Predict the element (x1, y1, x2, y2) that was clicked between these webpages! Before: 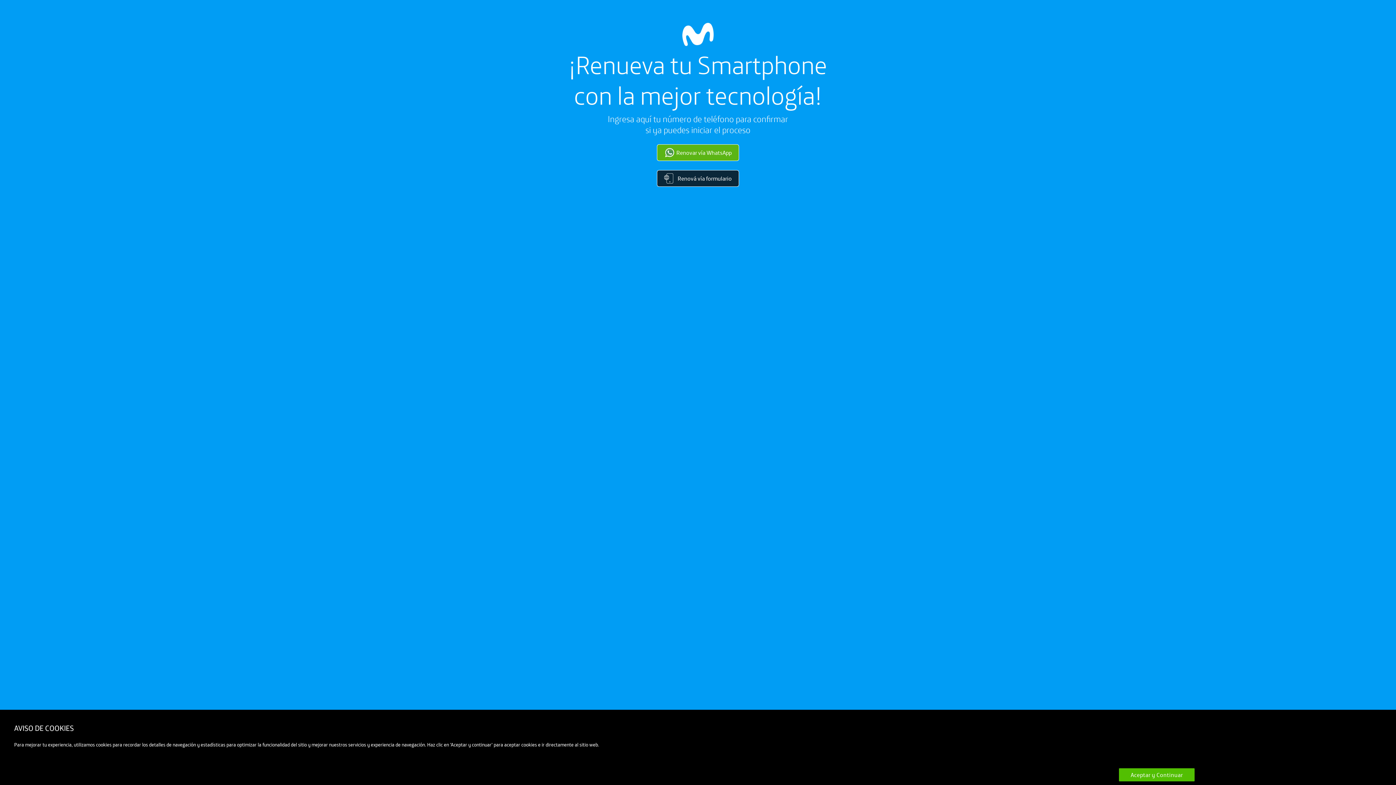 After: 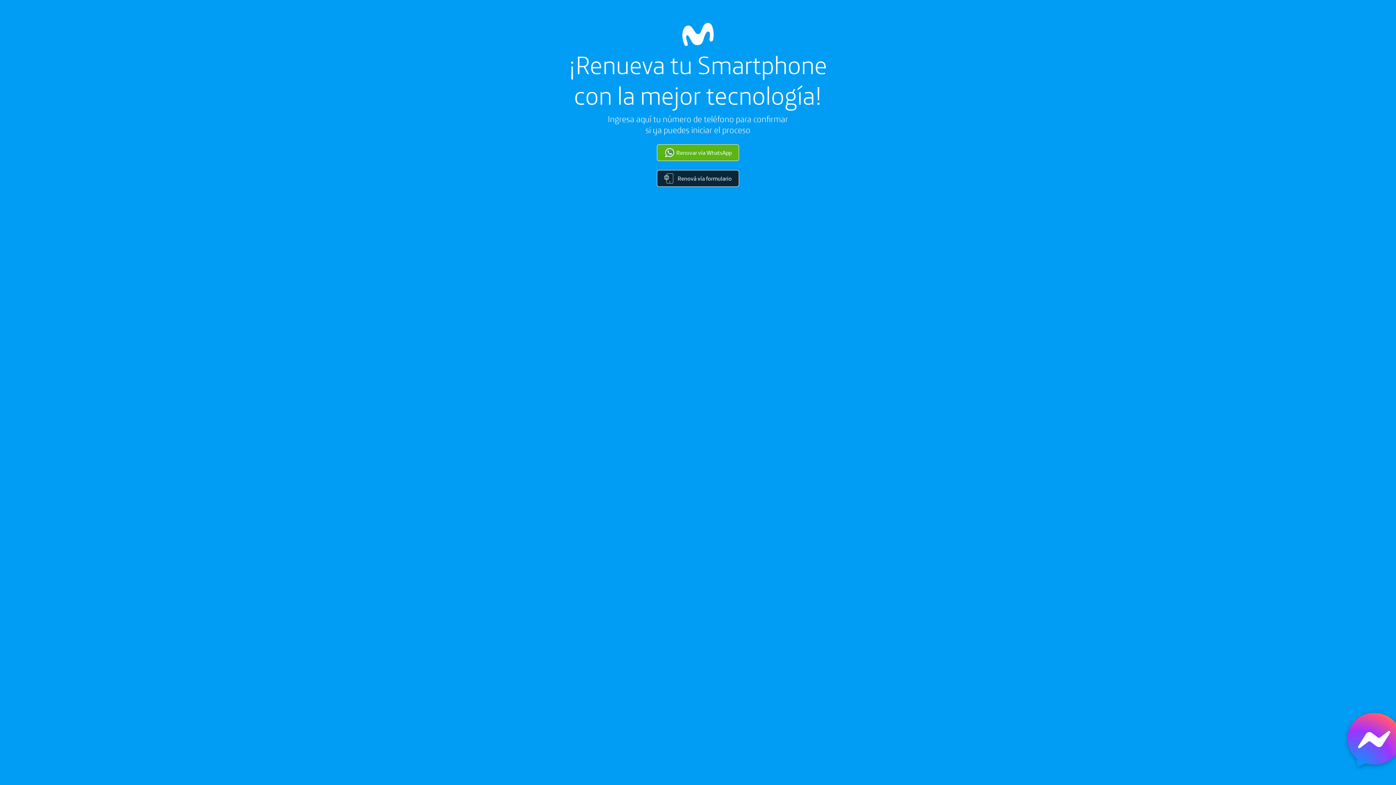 Action: bbox: (1119, 768, 1194, 781) label: Aceptar y Continuar